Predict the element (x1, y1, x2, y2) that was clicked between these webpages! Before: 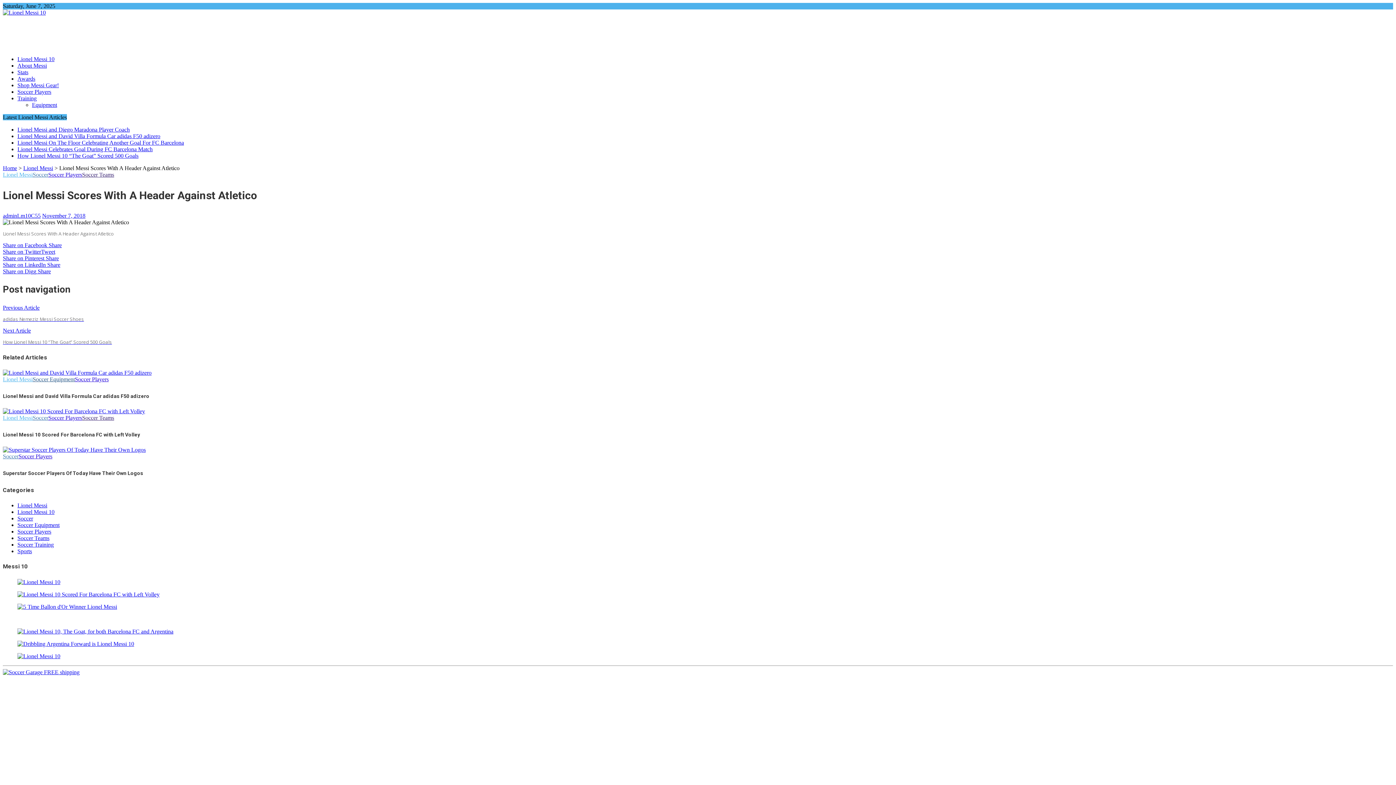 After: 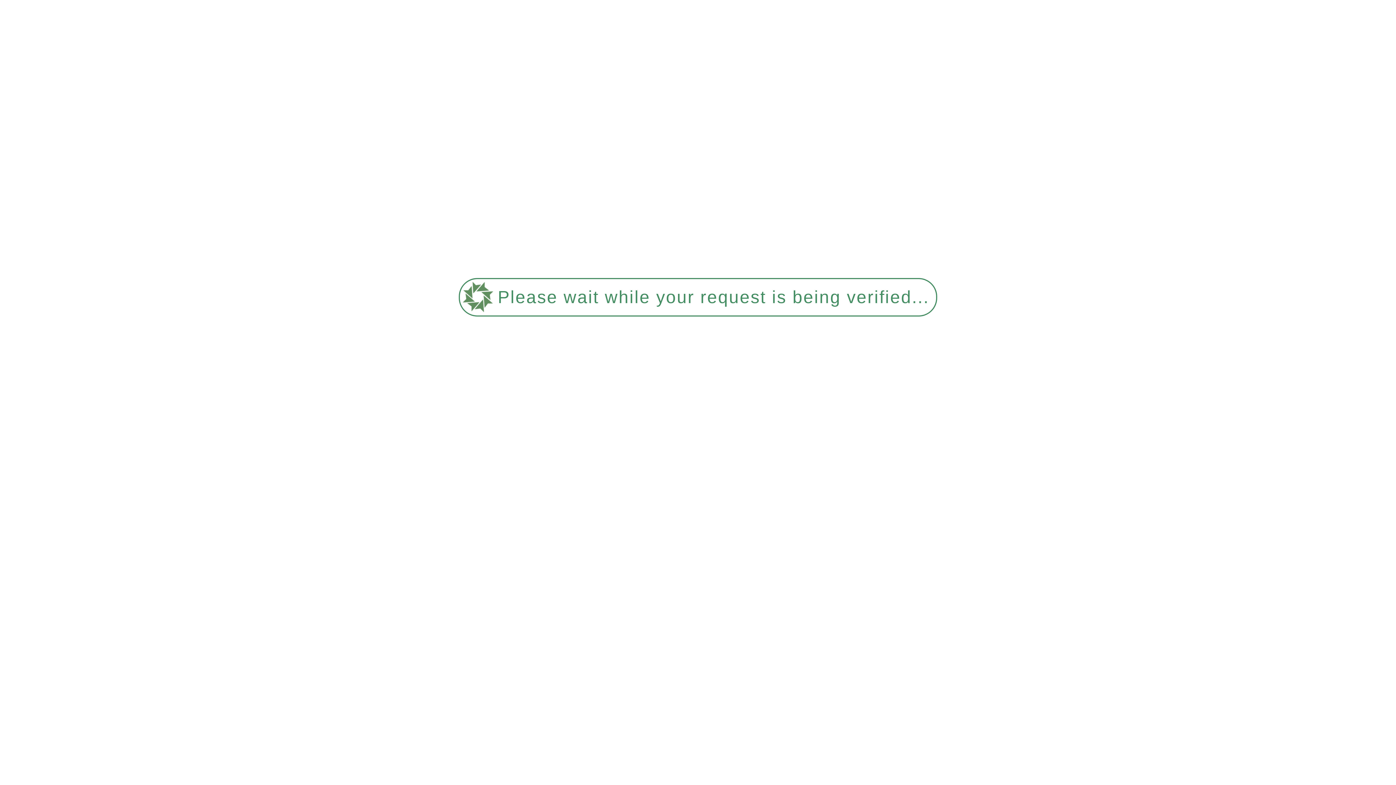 Action: label: Lionel Messi bbox: (2, 376, 32, 382)